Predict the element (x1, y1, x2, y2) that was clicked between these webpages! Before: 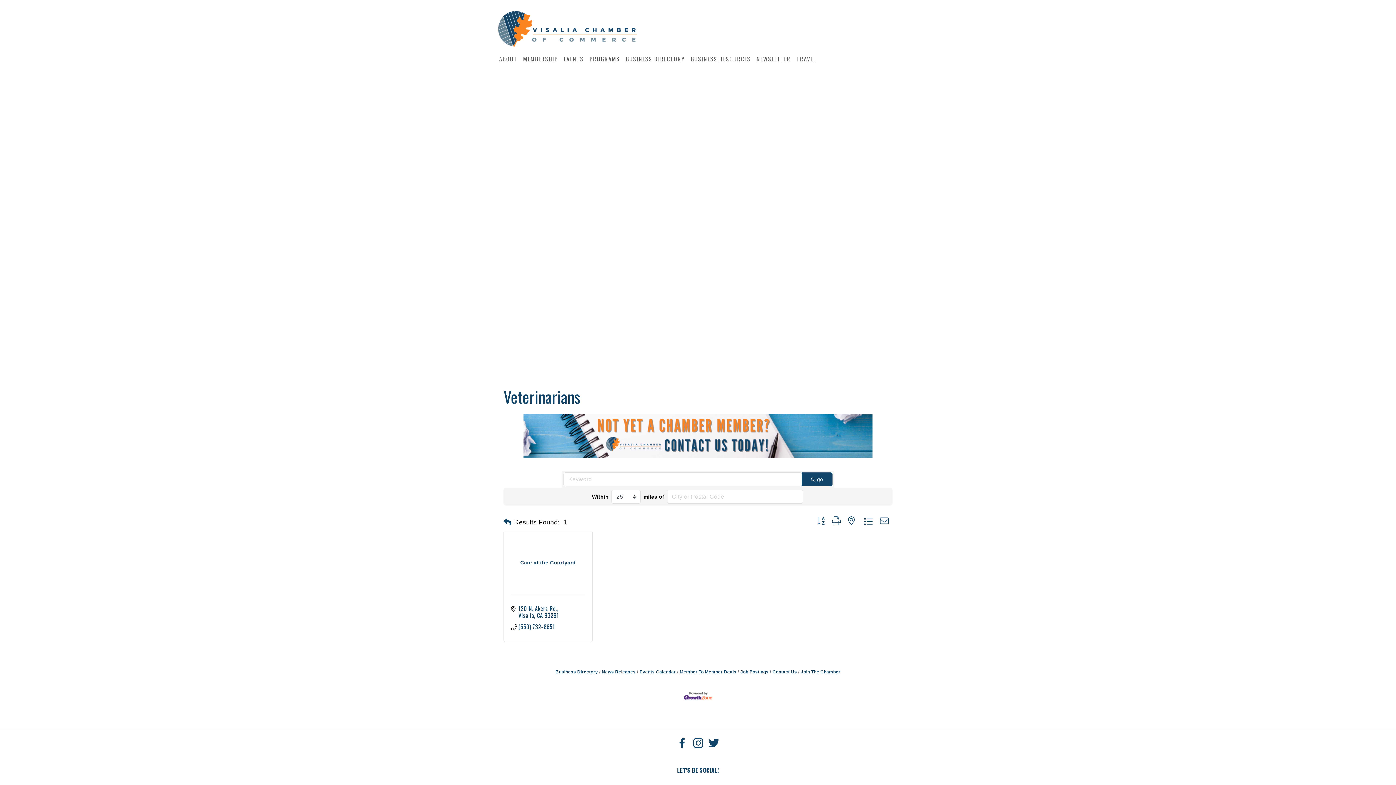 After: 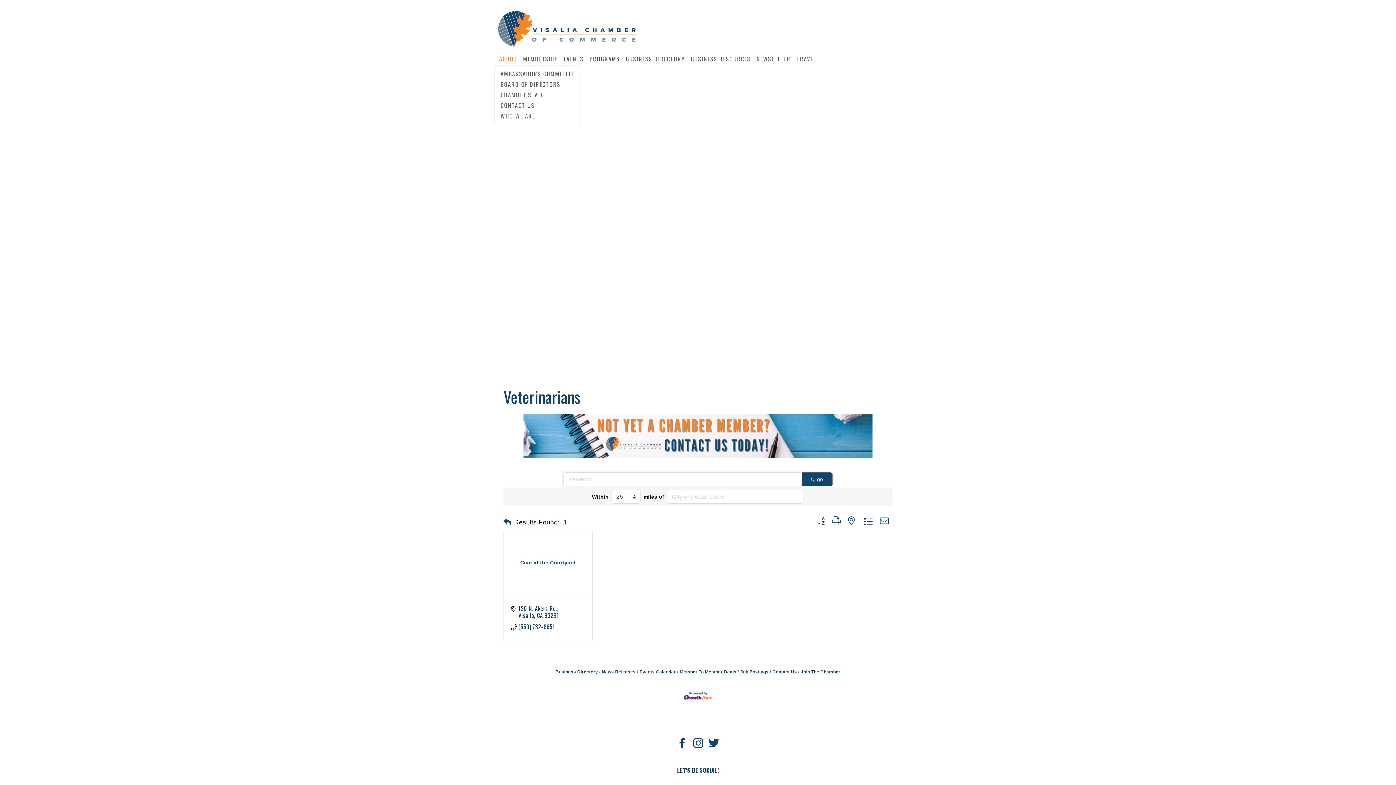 Action: bbox: (496, 52, 520, 65) label: ABOUT